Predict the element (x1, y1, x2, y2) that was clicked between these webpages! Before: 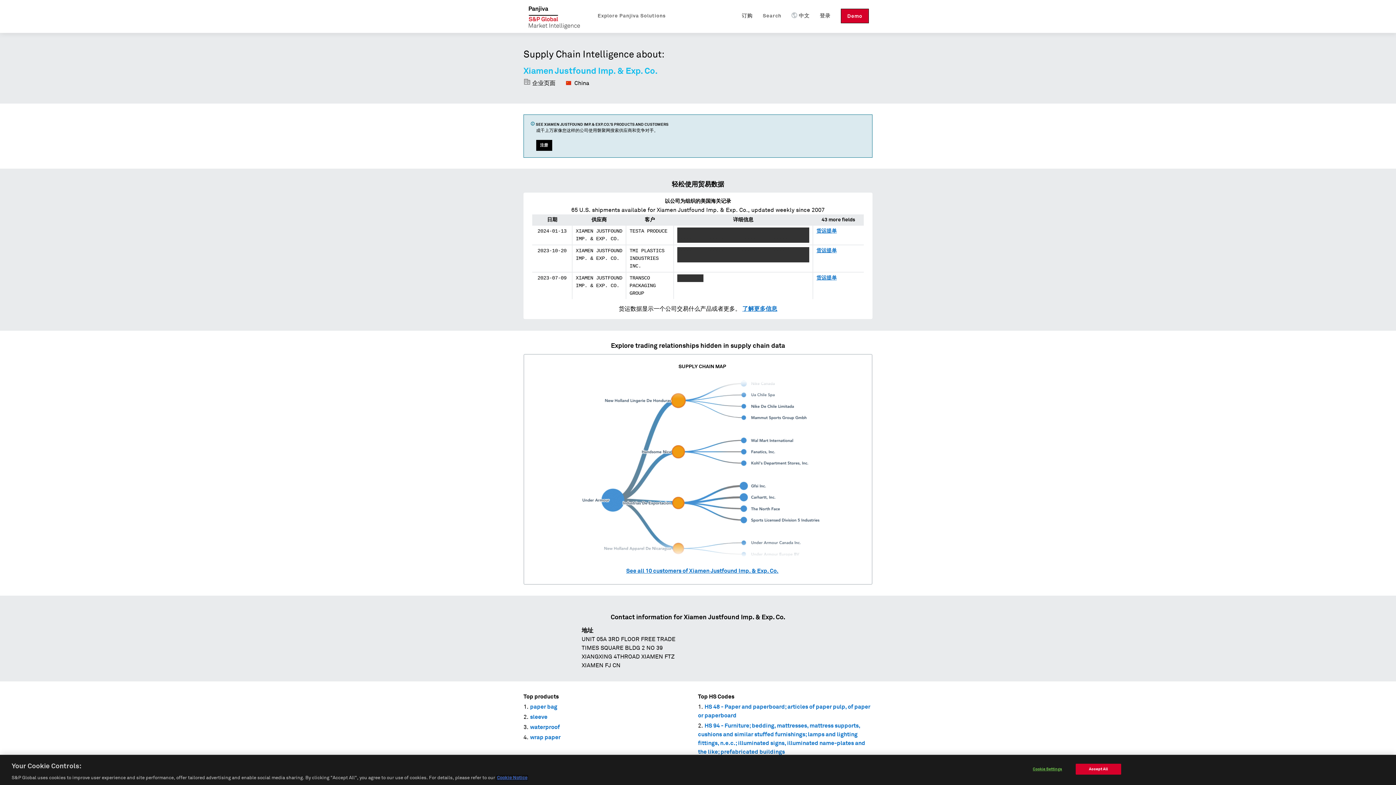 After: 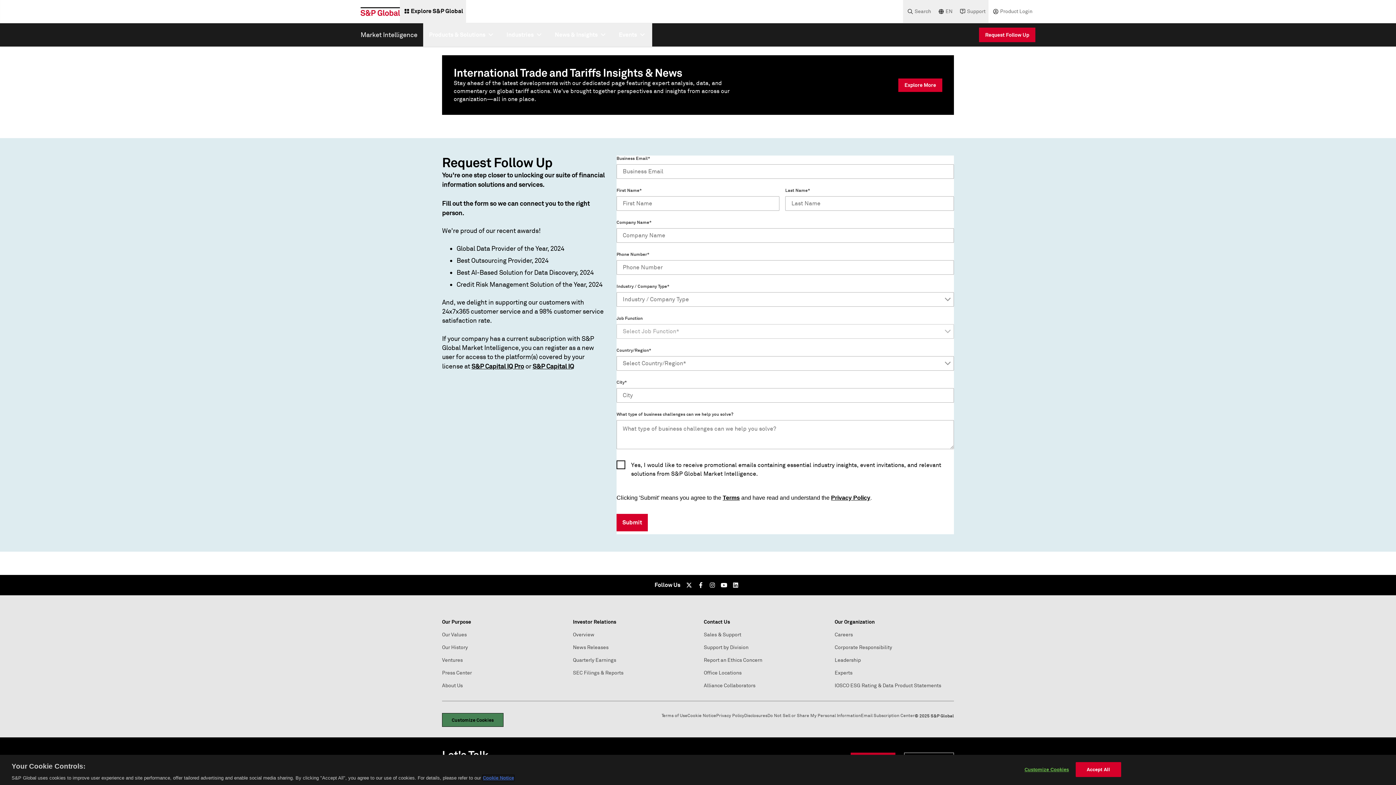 Action: bbox: (536, 139, 552, 150) label: 注册